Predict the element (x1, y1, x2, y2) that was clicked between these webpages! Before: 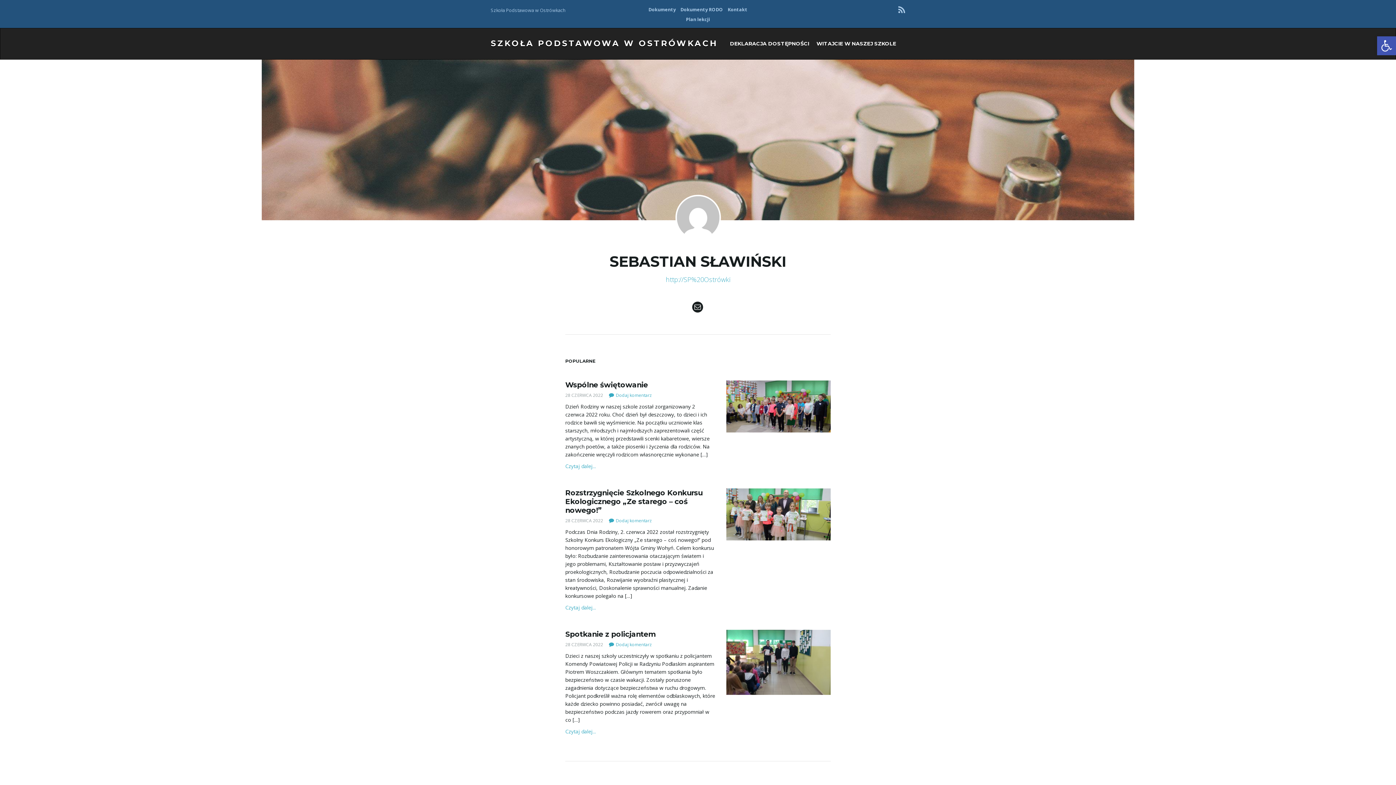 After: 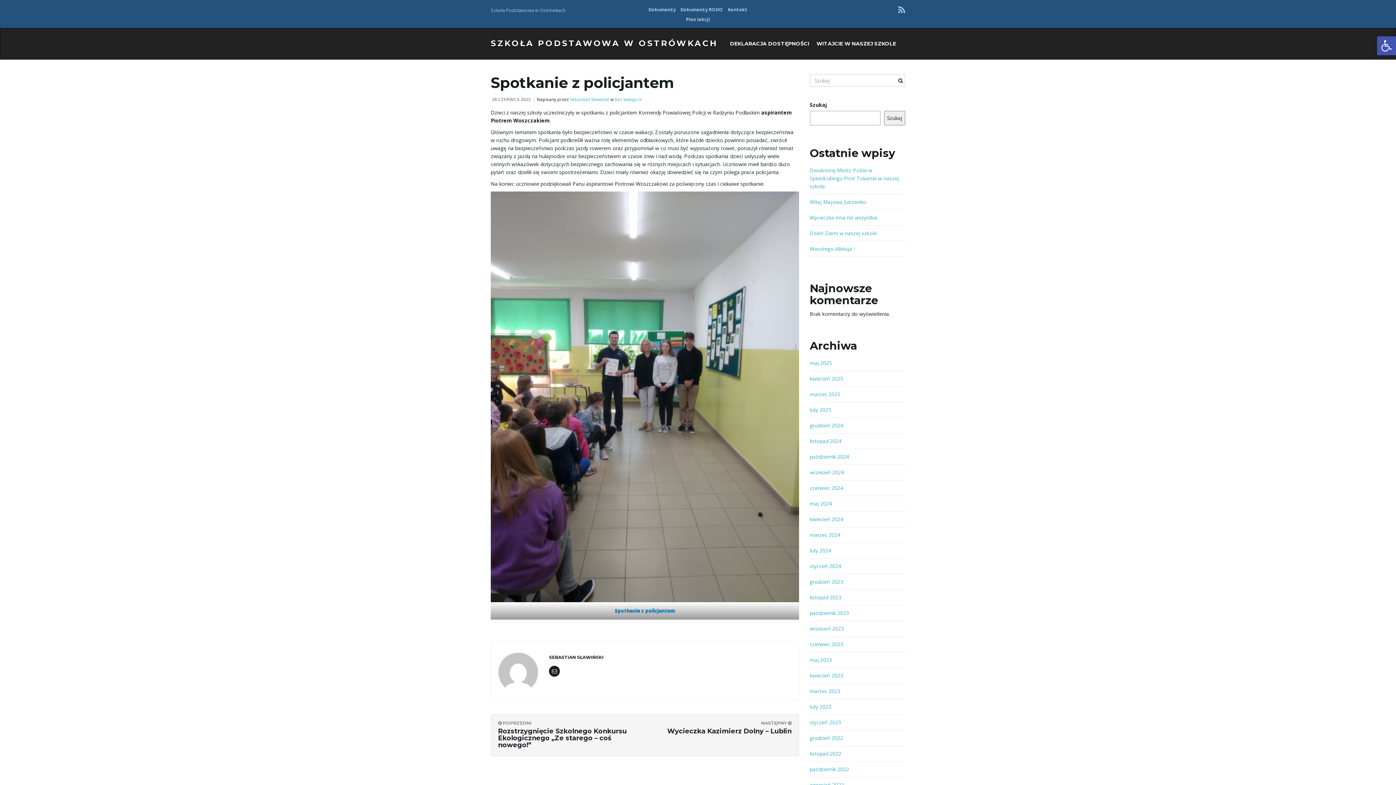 Action: bbox: (609, 641, 652, 648) label:  Dodaj komentarz